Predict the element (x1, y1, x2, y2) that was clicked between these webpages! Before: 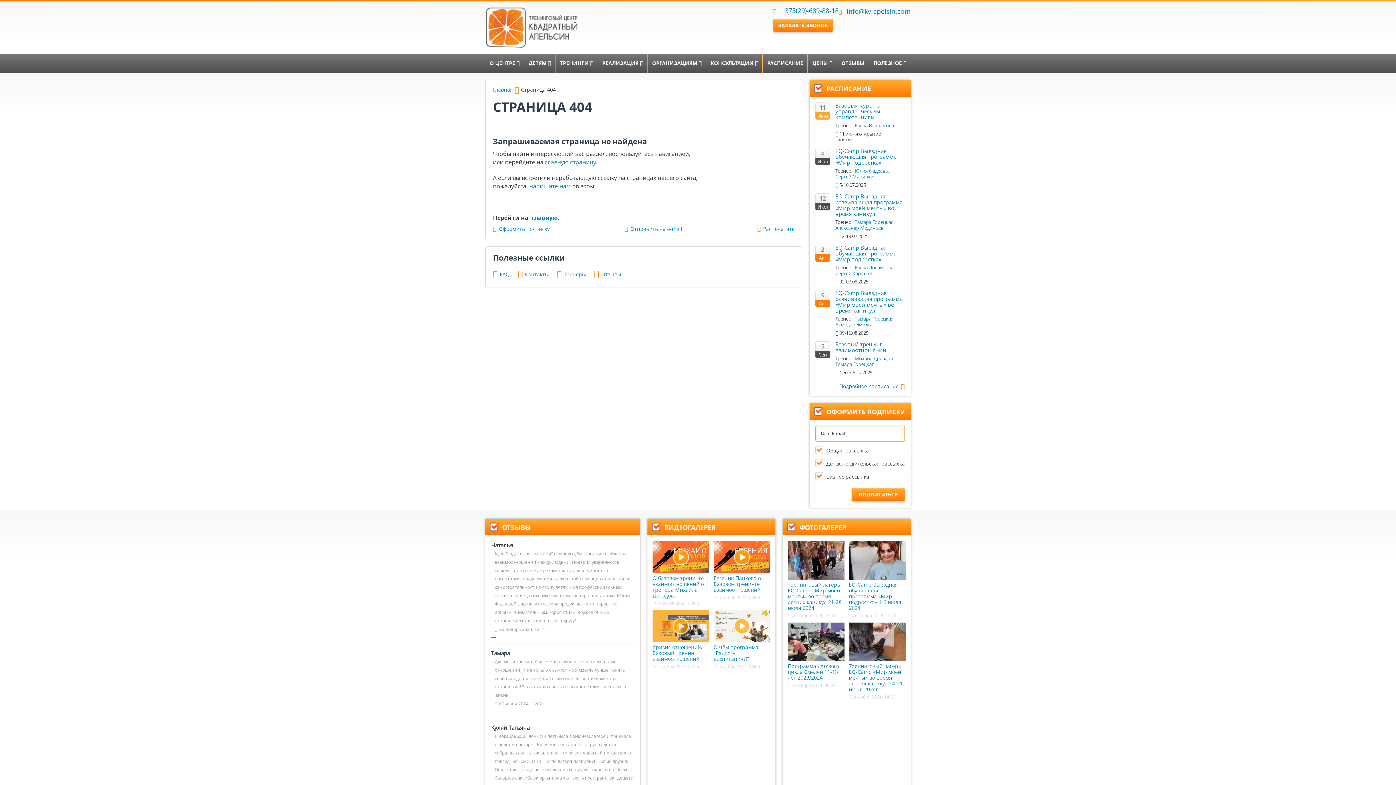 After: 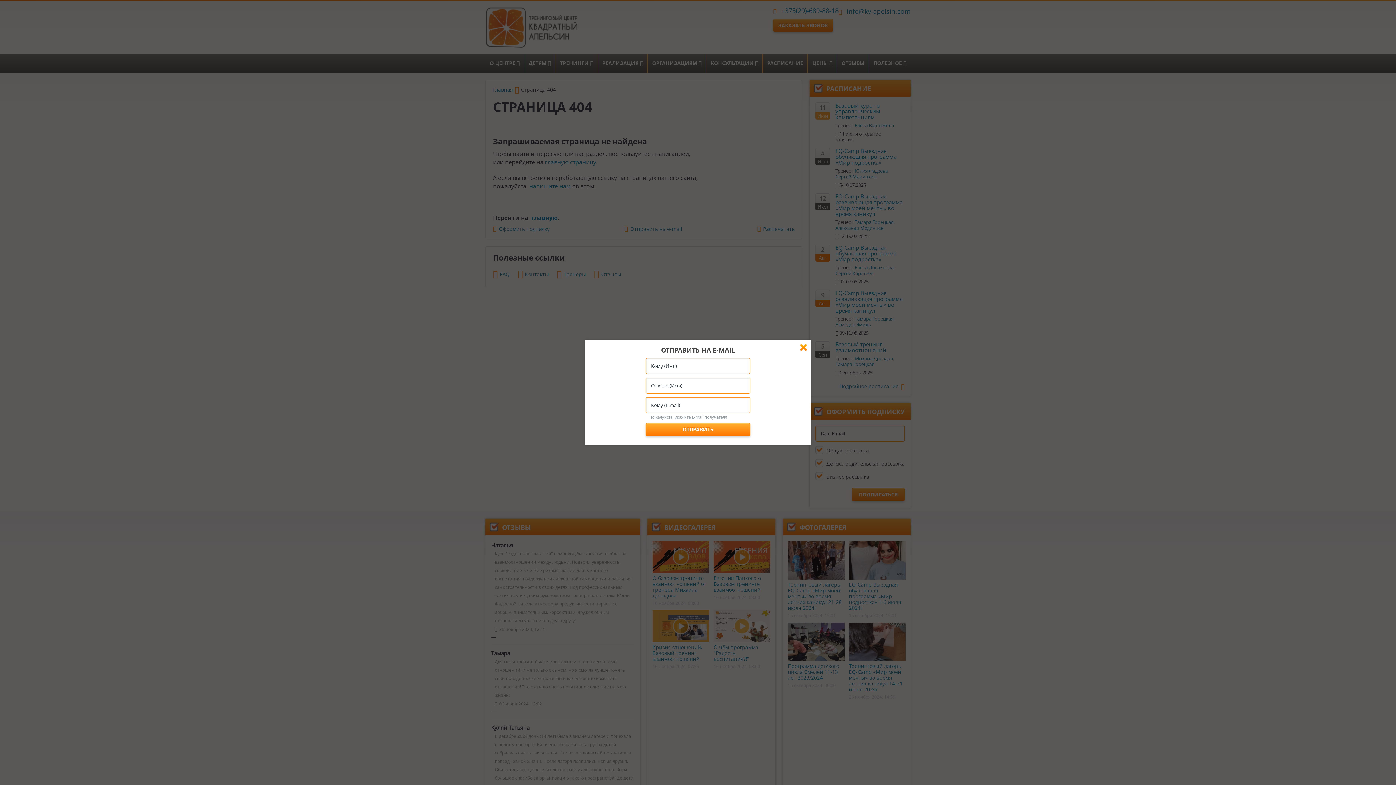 Action: label: Отправить на e-mail bbox: (624, 224, 682, 233)